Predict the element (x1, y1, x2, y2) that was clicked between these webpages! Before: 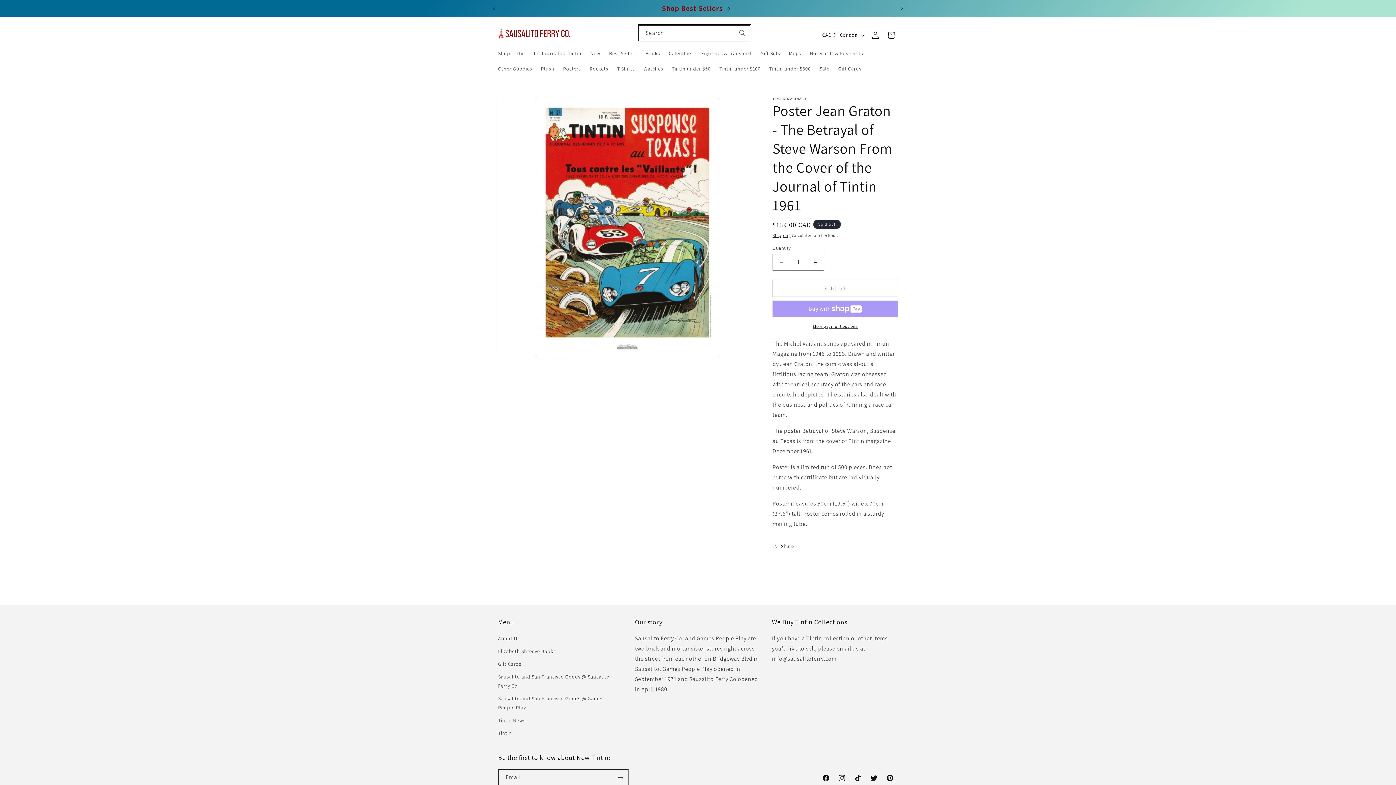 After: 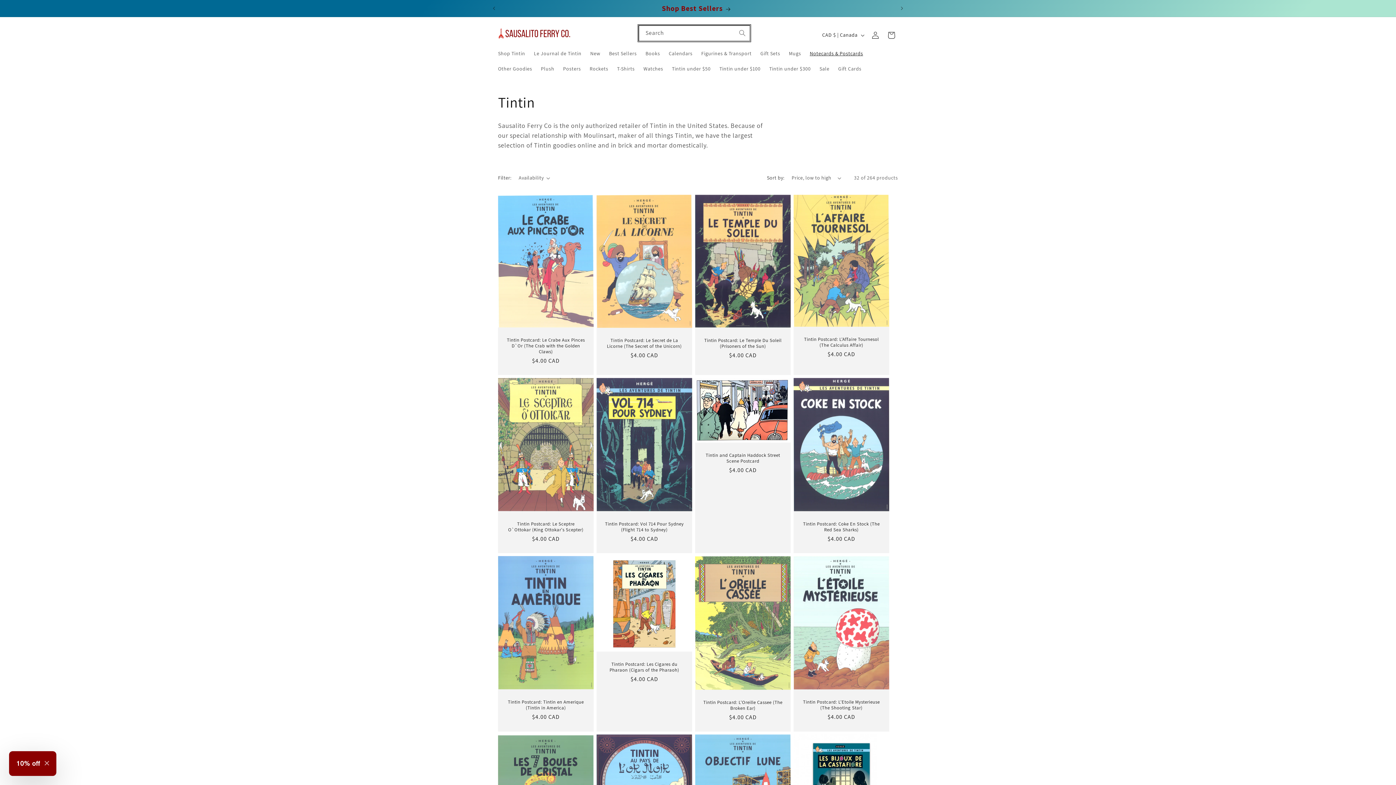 Action: bbox: (805, 45, 867, 61) label: Notecards & Postcards